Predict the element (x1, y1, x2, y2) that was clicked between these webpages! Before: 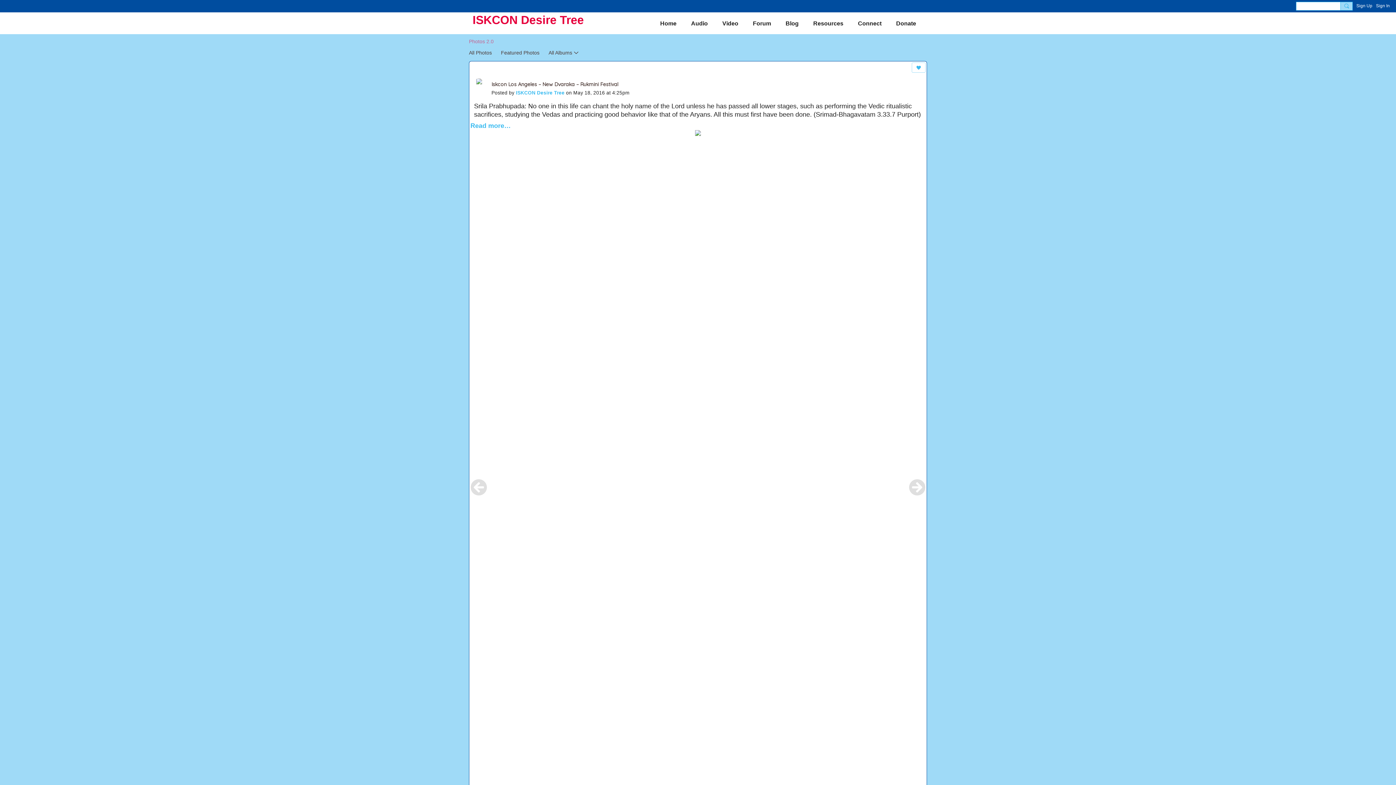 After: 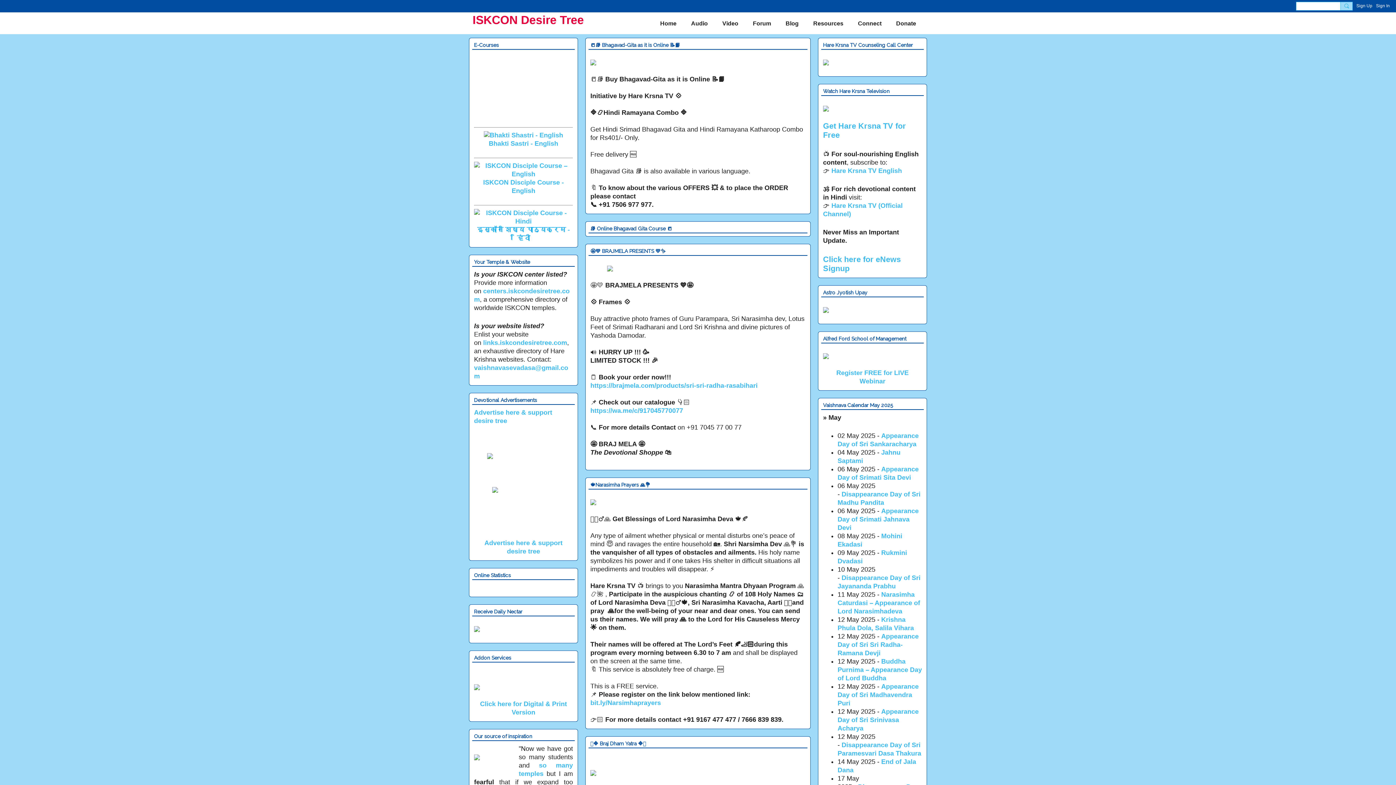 Action: bbox: (806, 15, 850, 31) label: Resources